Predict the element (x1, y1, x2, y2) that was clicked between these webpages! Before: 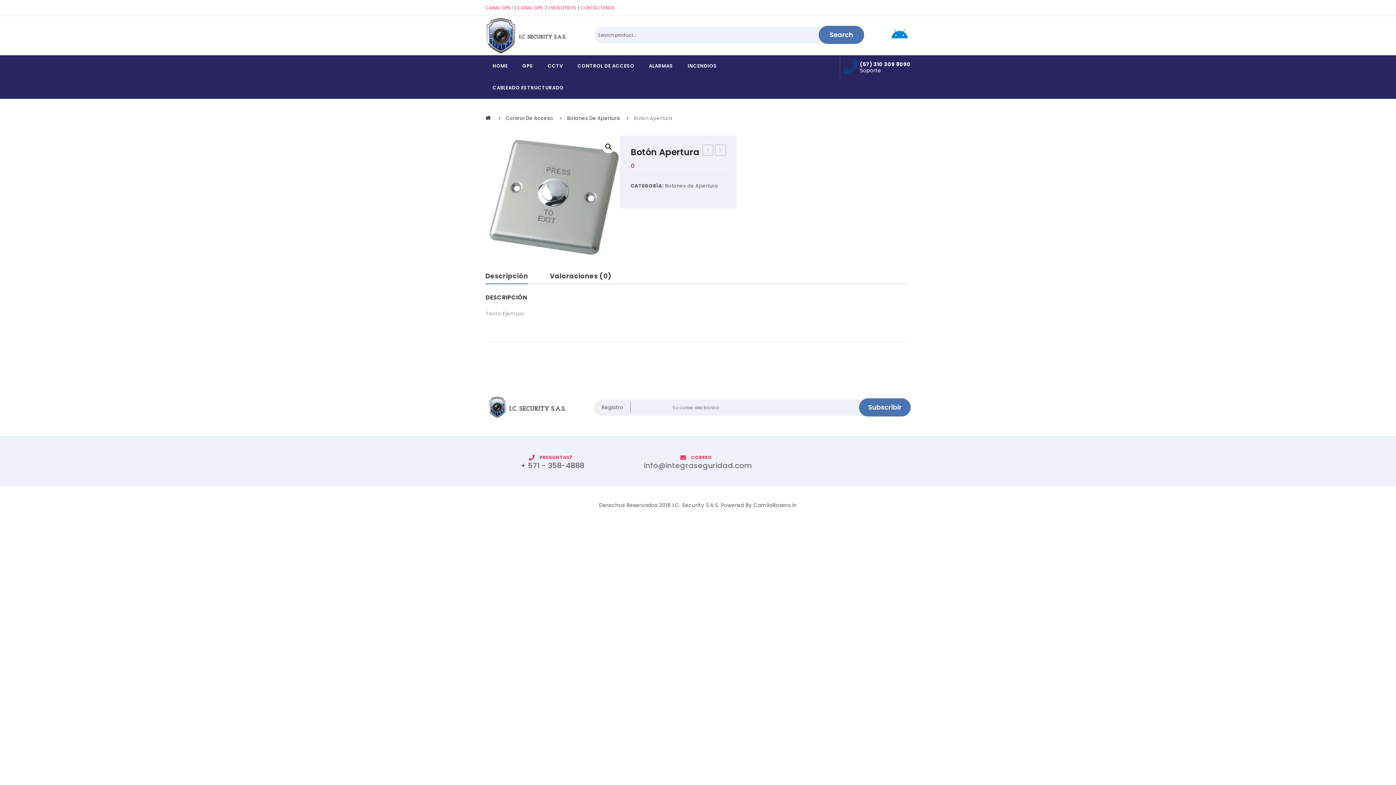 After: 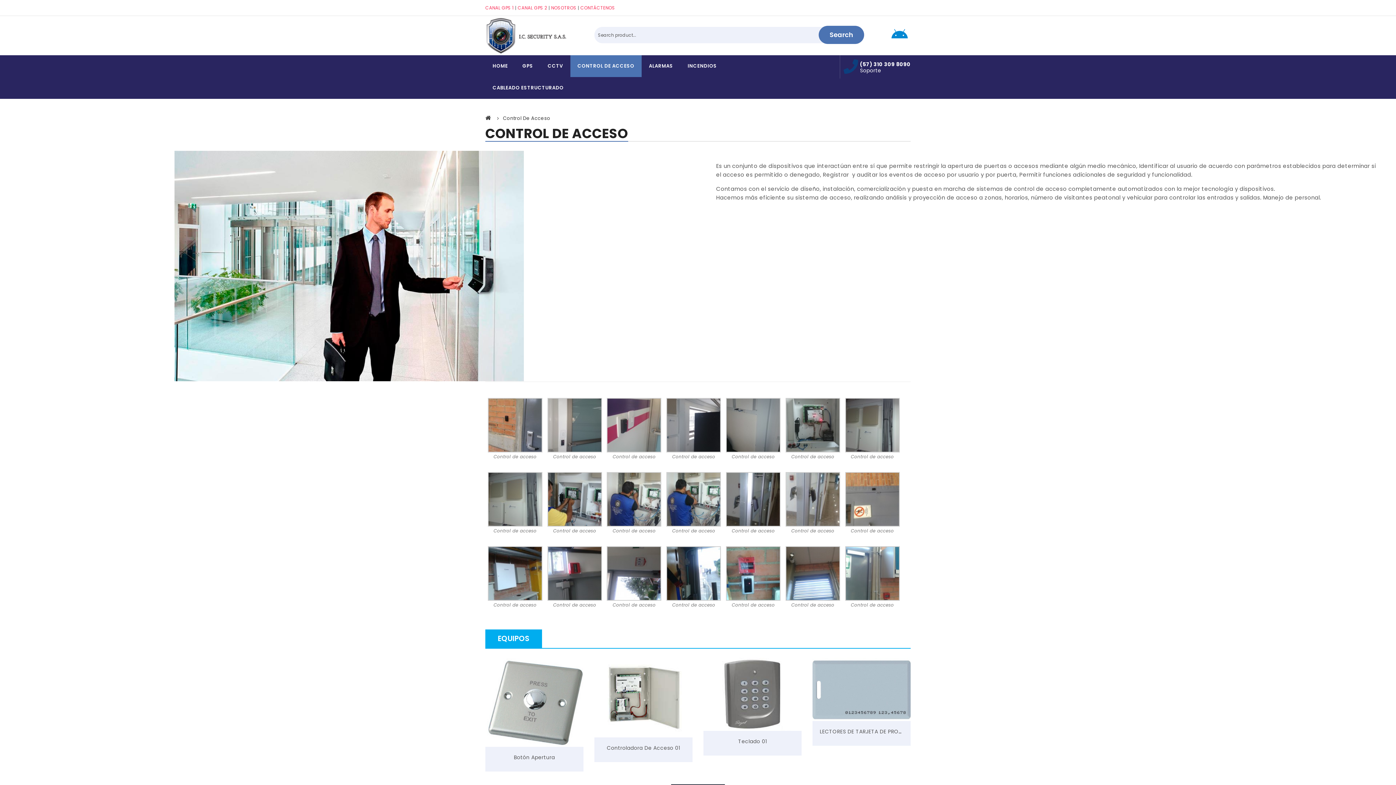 Action: bbox: (570, 55, 641, 77) label: CONTROL DE ACCESO